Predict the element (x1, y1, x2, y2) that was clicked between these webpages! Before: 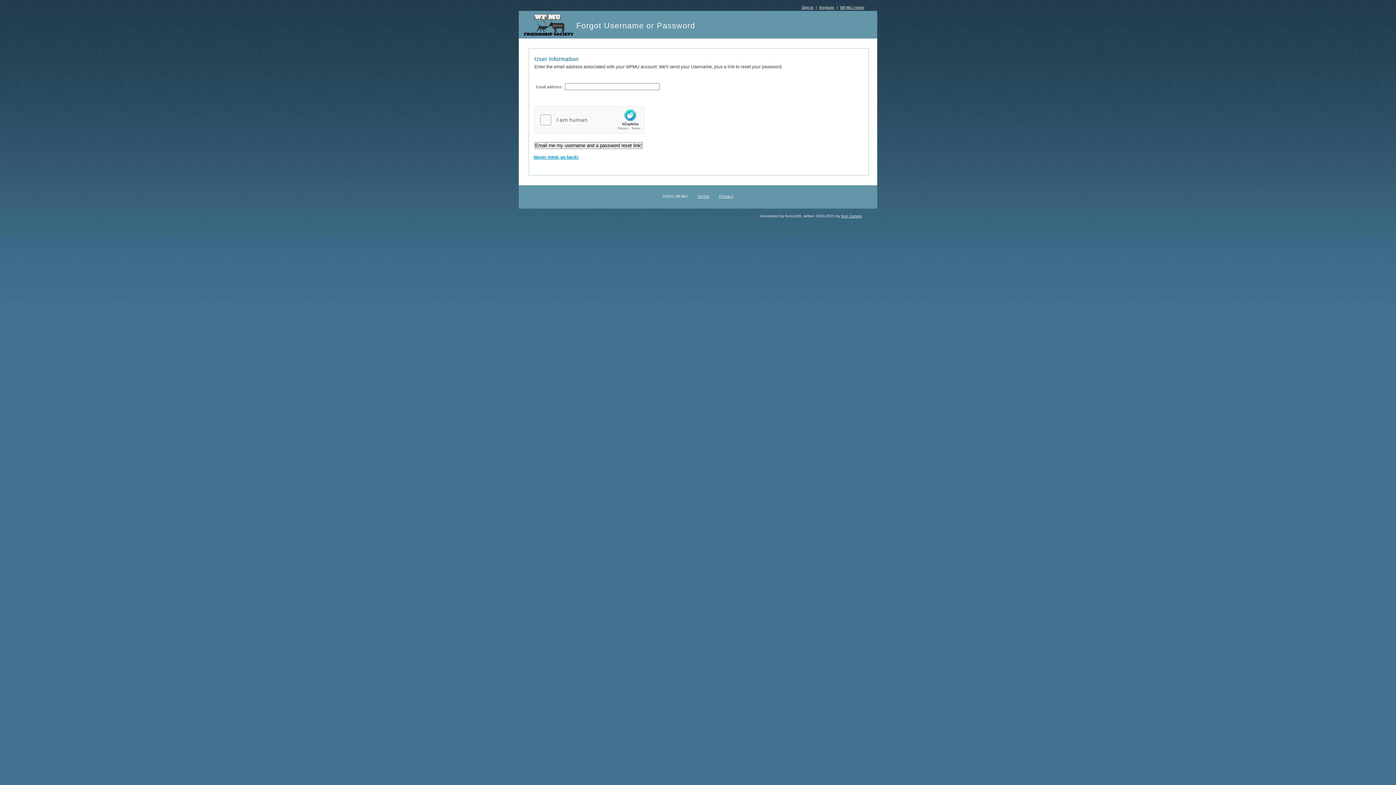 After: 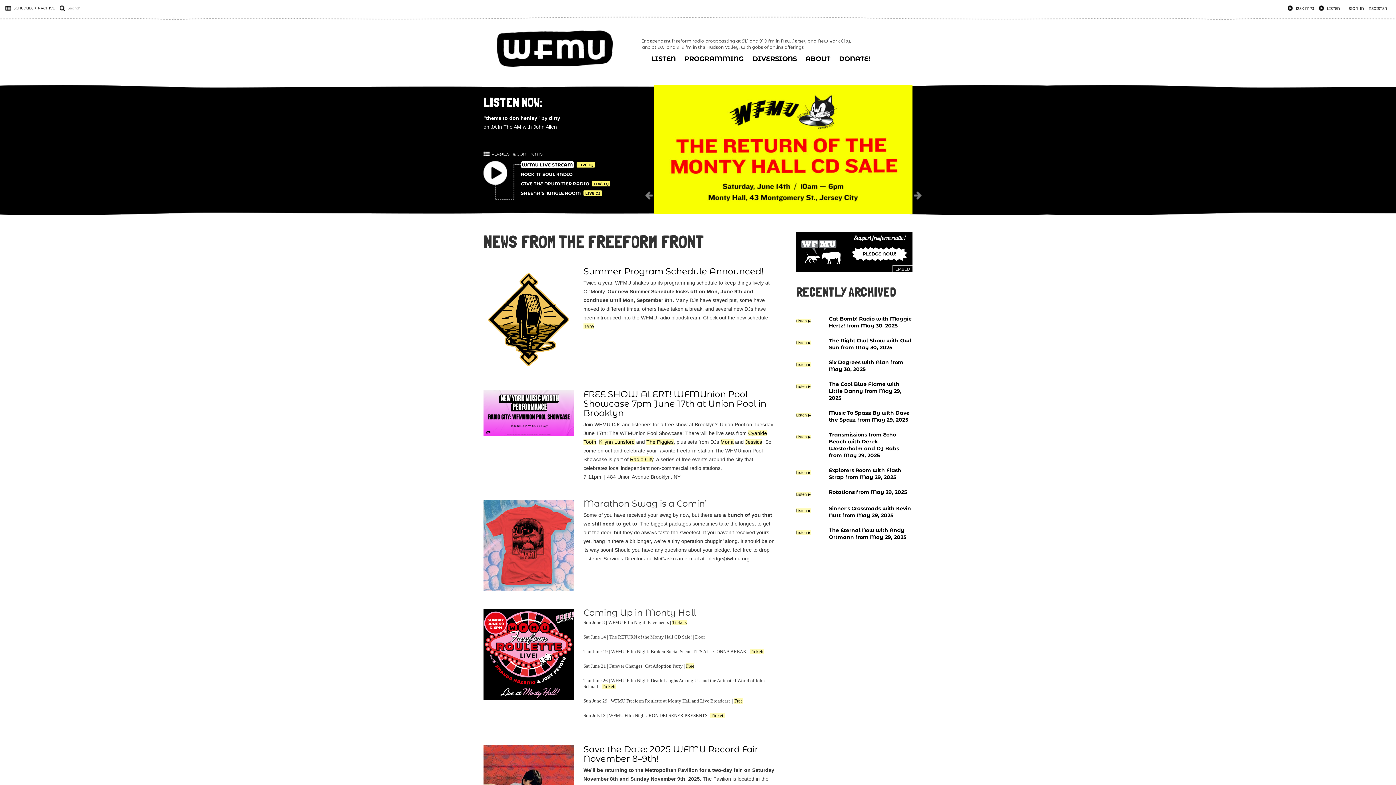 Action: label: WFMU Home bbox: (840, 5, 864, 9)